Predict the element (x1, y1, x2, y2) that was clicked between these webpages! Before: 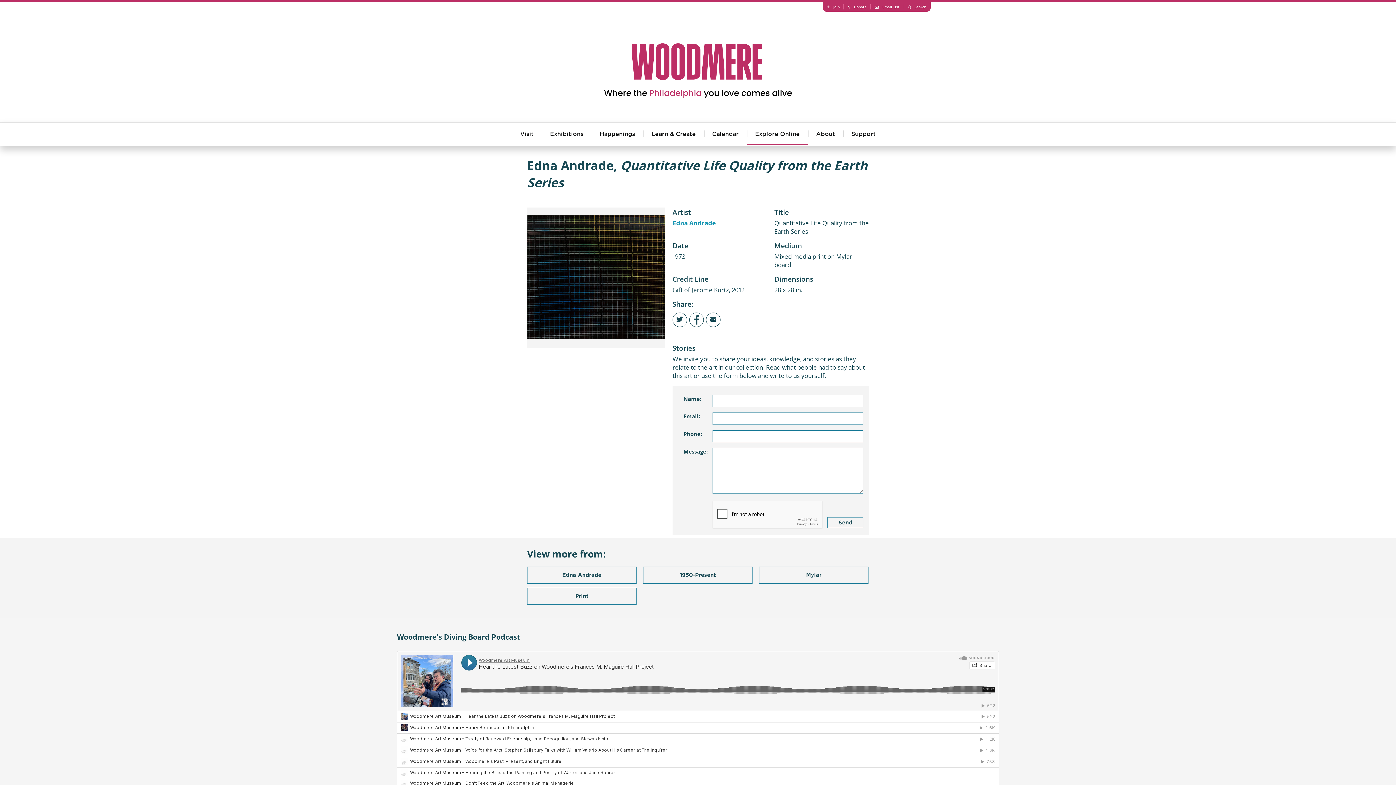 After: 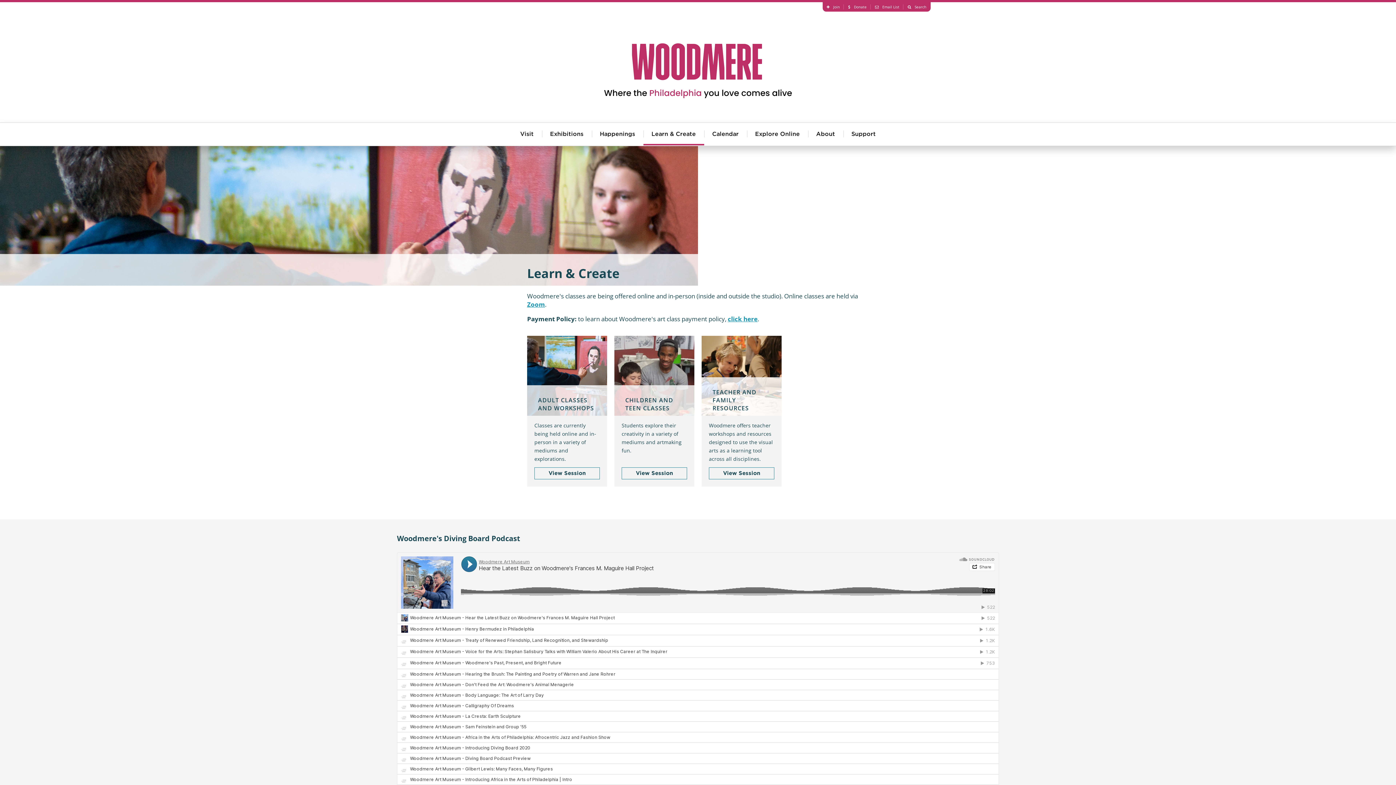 Action: bbox: (643, 123, 704, 145) label: Learn & Create